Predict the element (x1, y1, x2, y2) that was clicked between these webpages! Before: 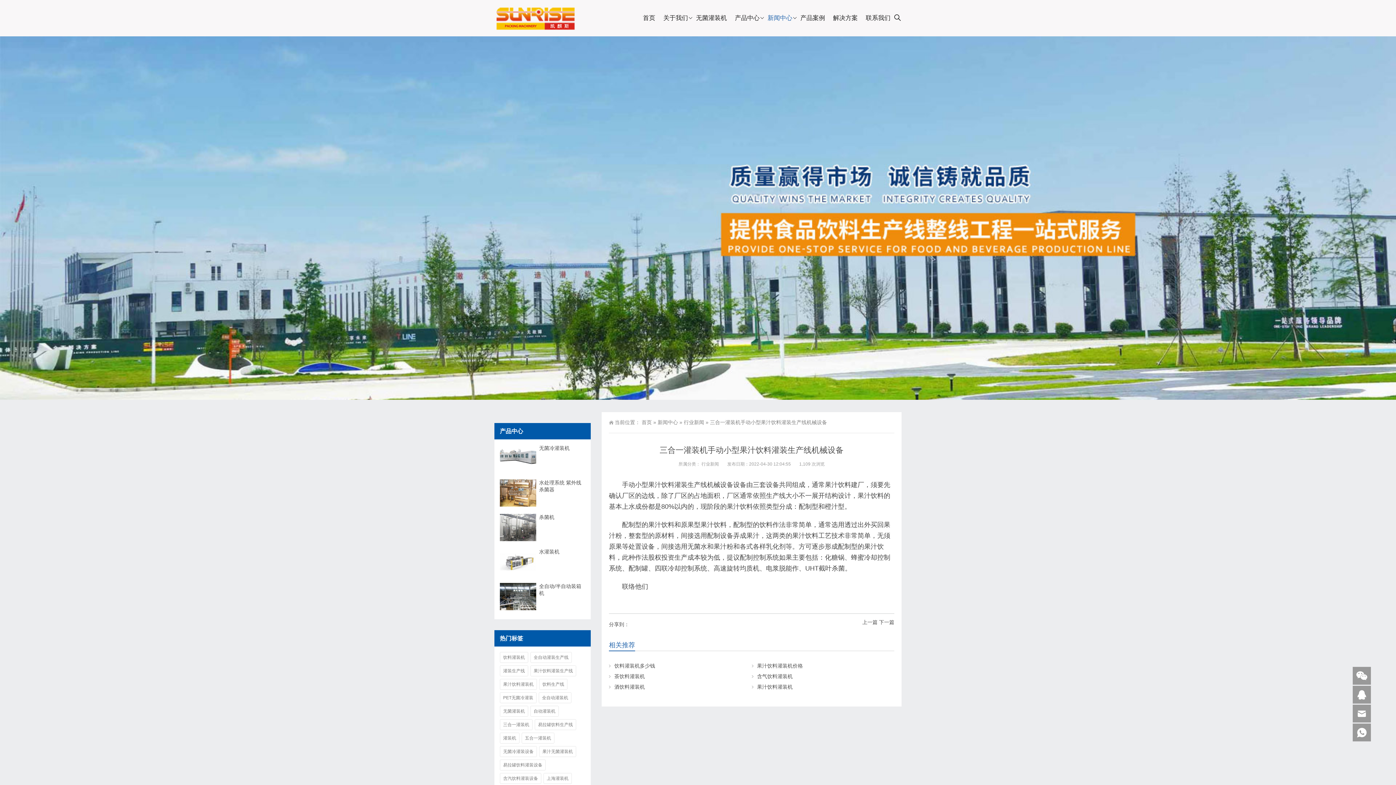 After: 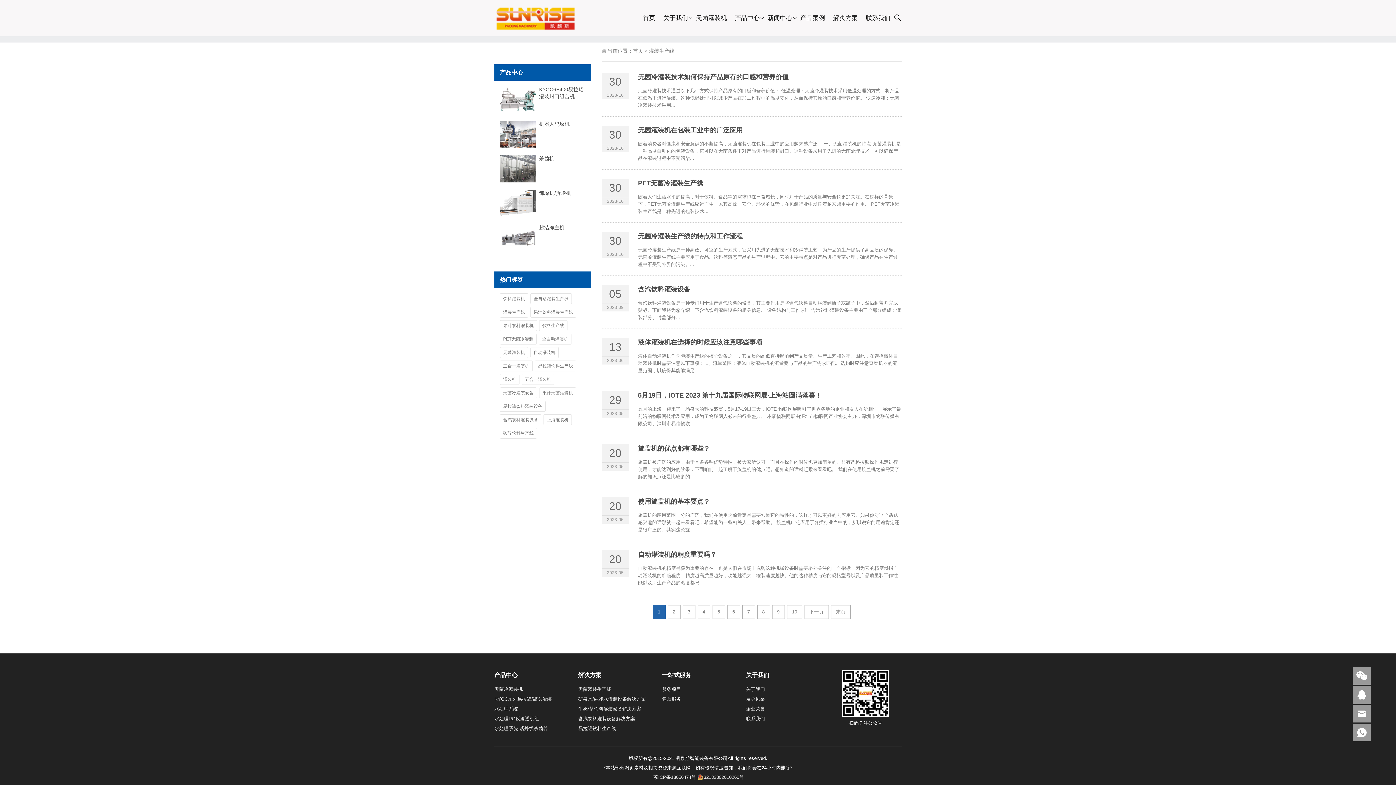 Action: label: 灌装生产线 bbox: (500, 665, 528, 676)